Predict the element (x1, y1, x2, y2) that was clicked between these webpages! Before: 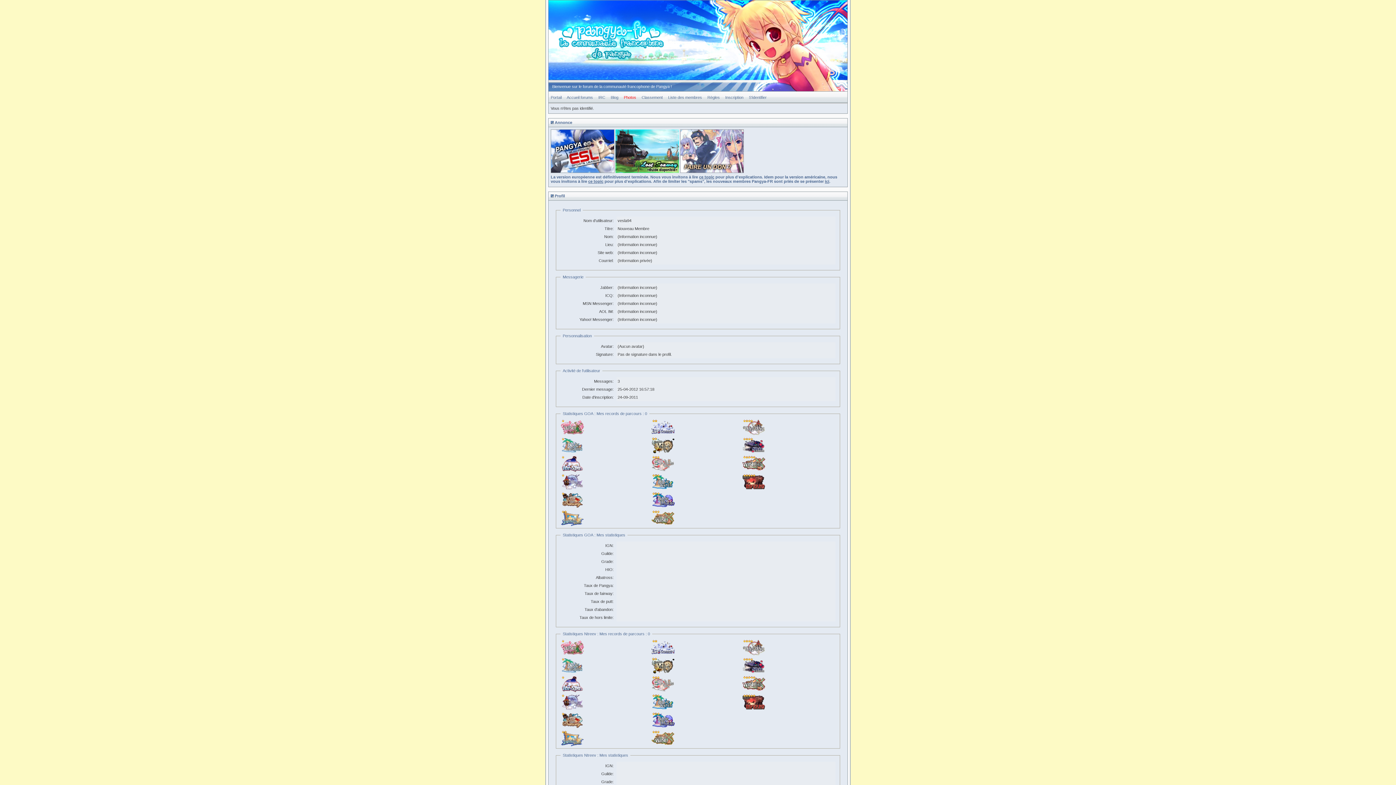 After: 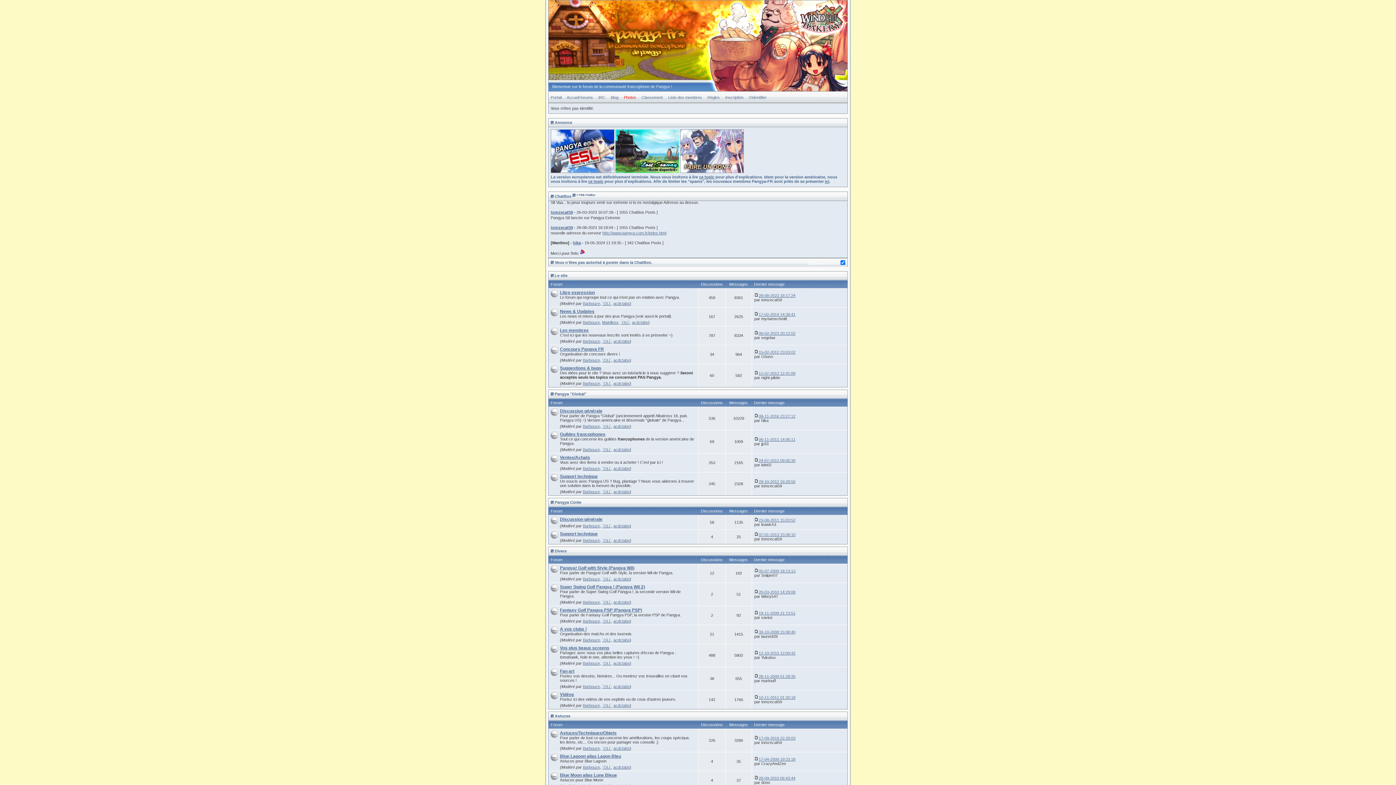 Action: label: Accueil forums bbox: (566, 95, 593, 99)